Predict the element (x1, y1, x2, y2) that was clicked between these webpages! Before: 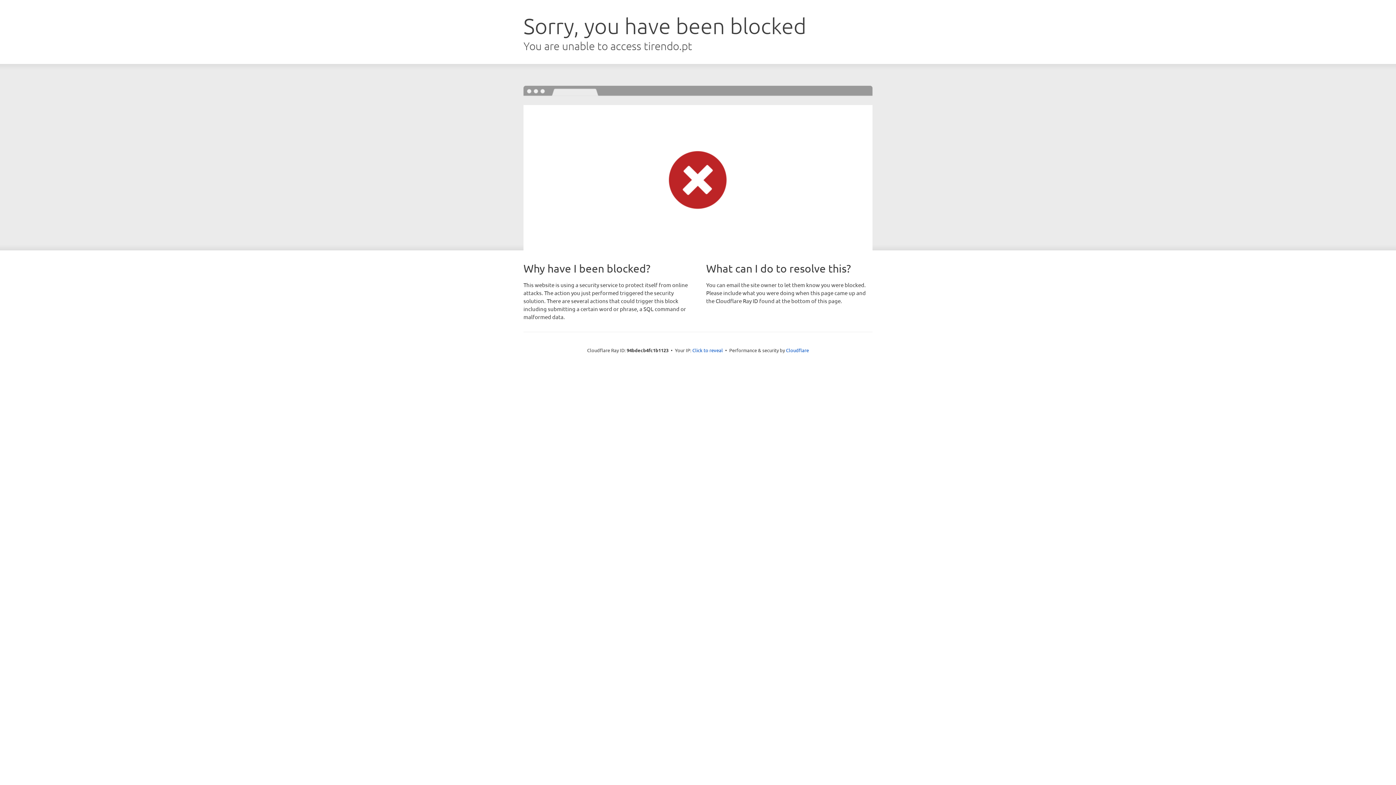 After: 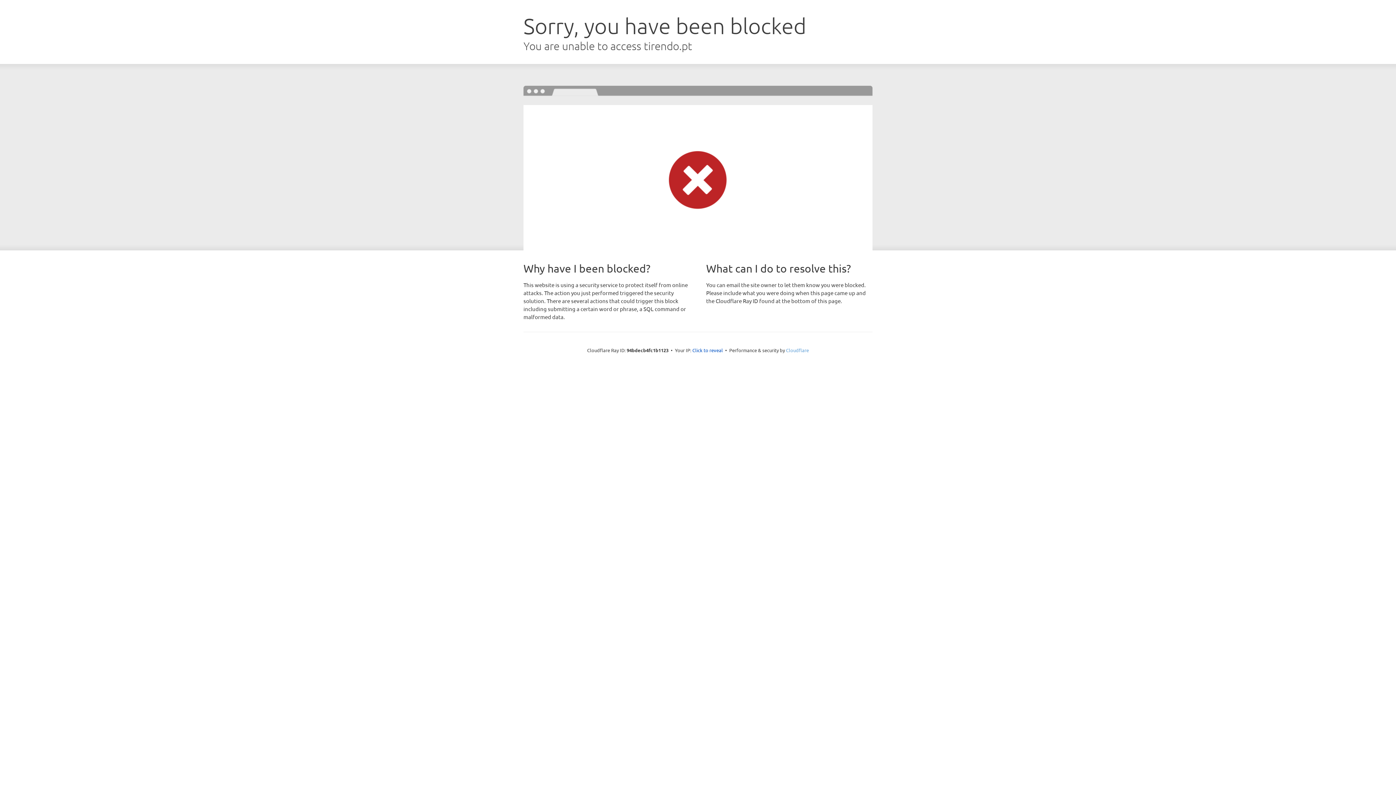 Action: bbox: (786, 347, 809, 353) label: Cloudflare